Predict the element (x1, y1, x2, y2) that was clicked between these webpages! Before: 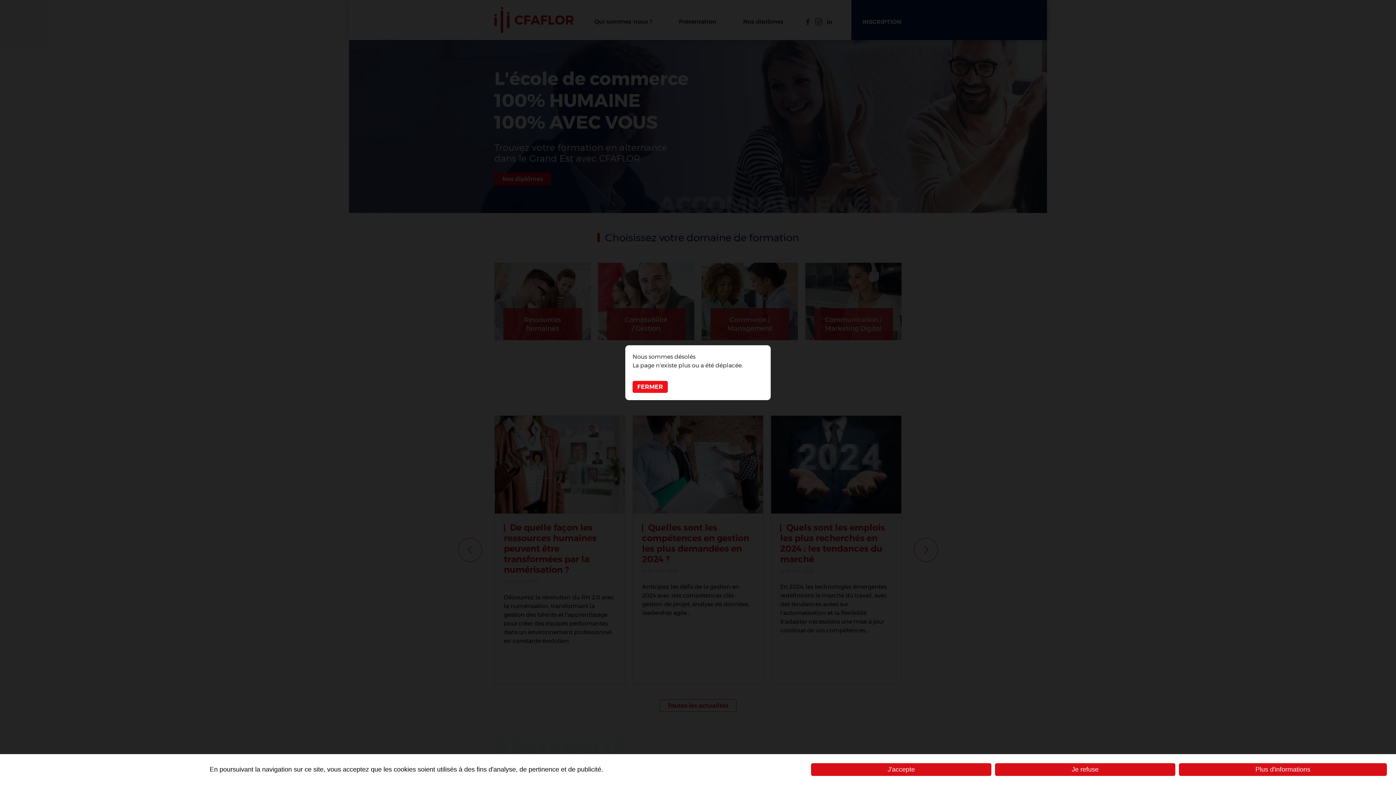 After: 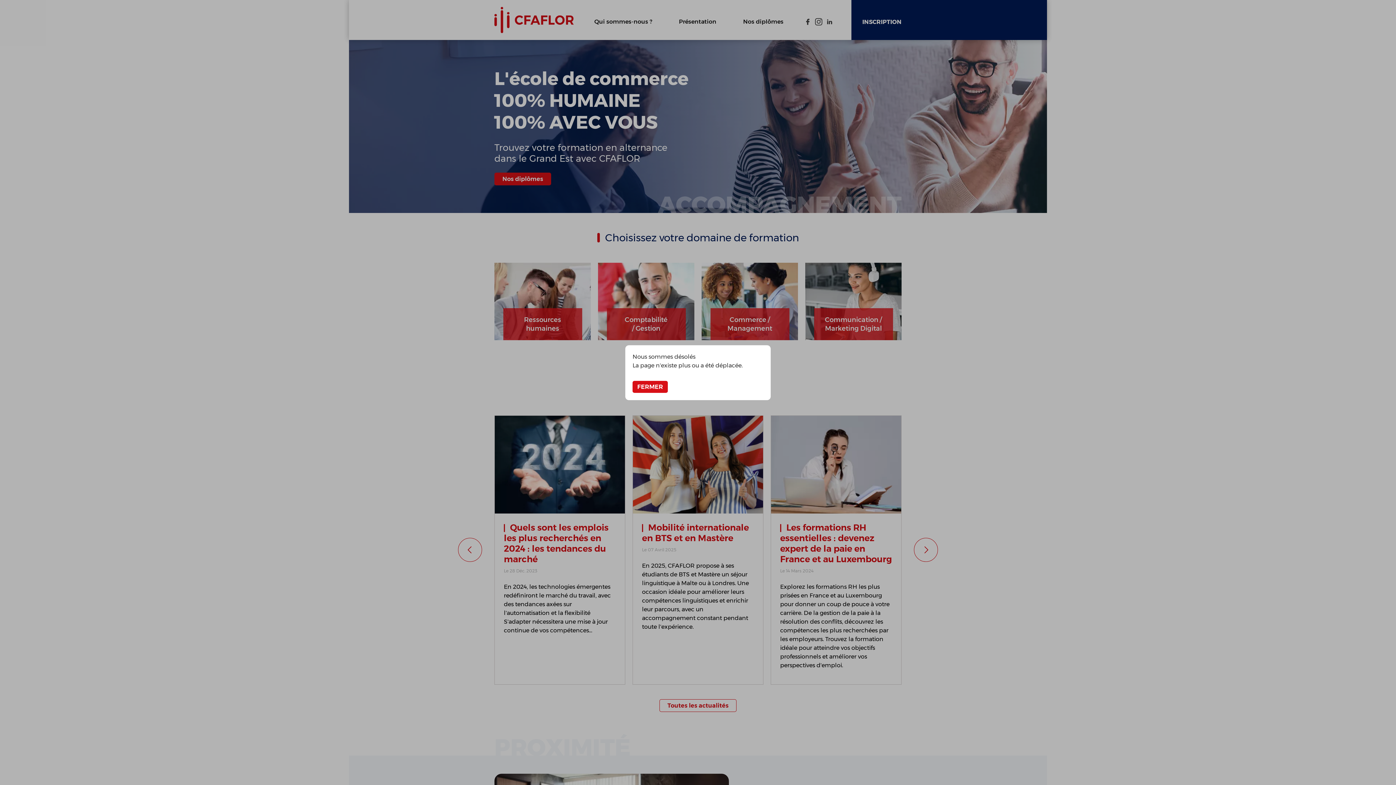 Action: bbox: (811, 763, 991, 776) label: J'accepte